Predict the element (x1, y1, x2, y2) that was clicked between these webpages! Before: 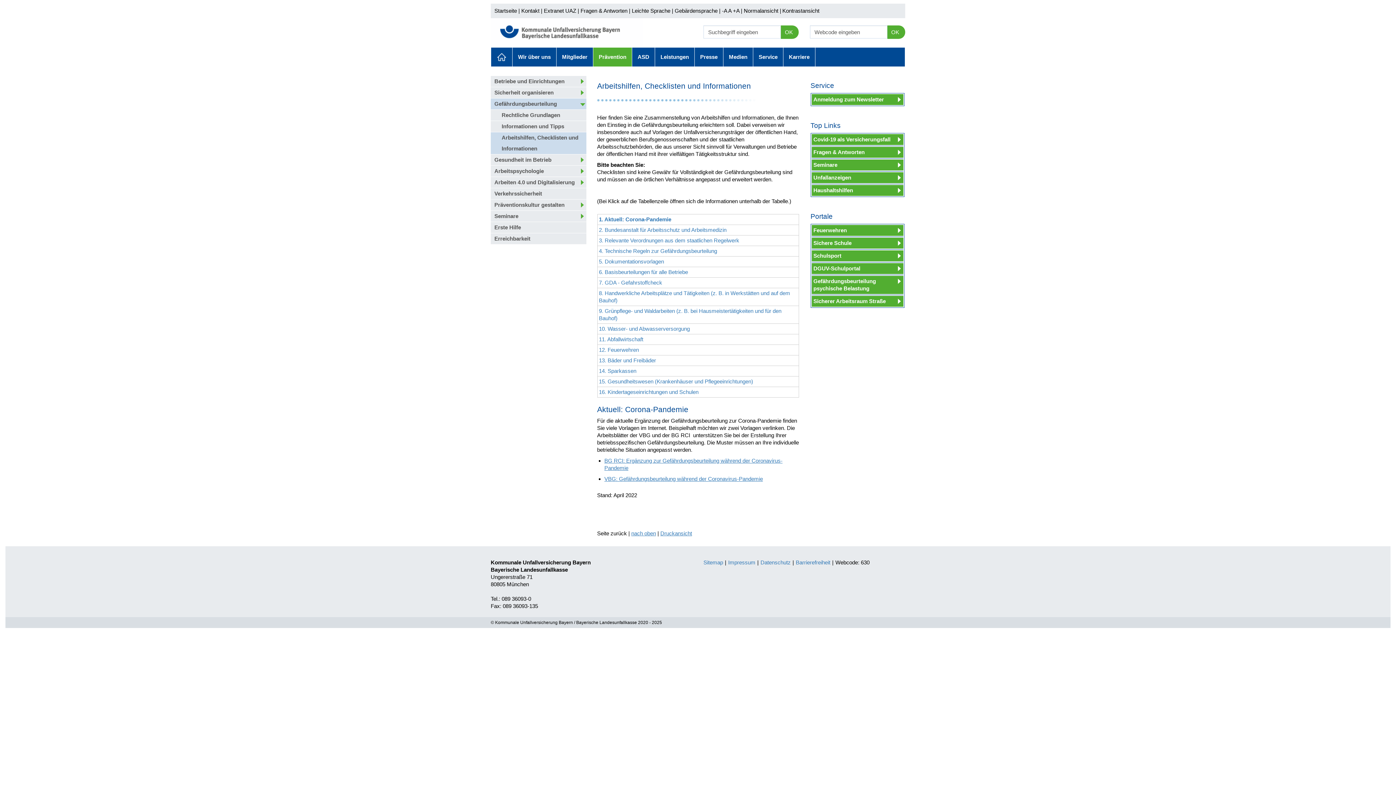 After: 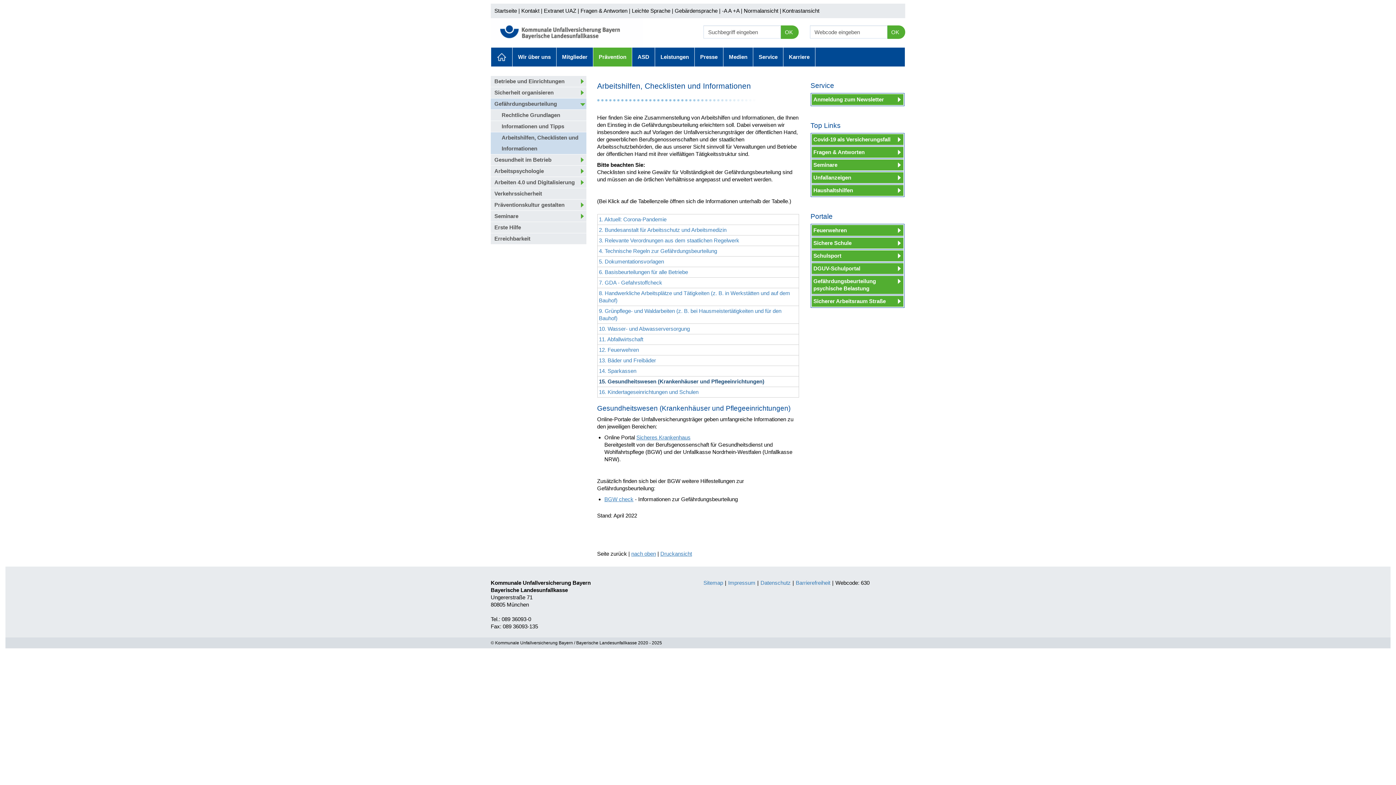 Action: bbox: (599, 378, 753, 384) label: 15. Gesundheitswesen (Krankenhäuser und Pflegeeinrichtungen)